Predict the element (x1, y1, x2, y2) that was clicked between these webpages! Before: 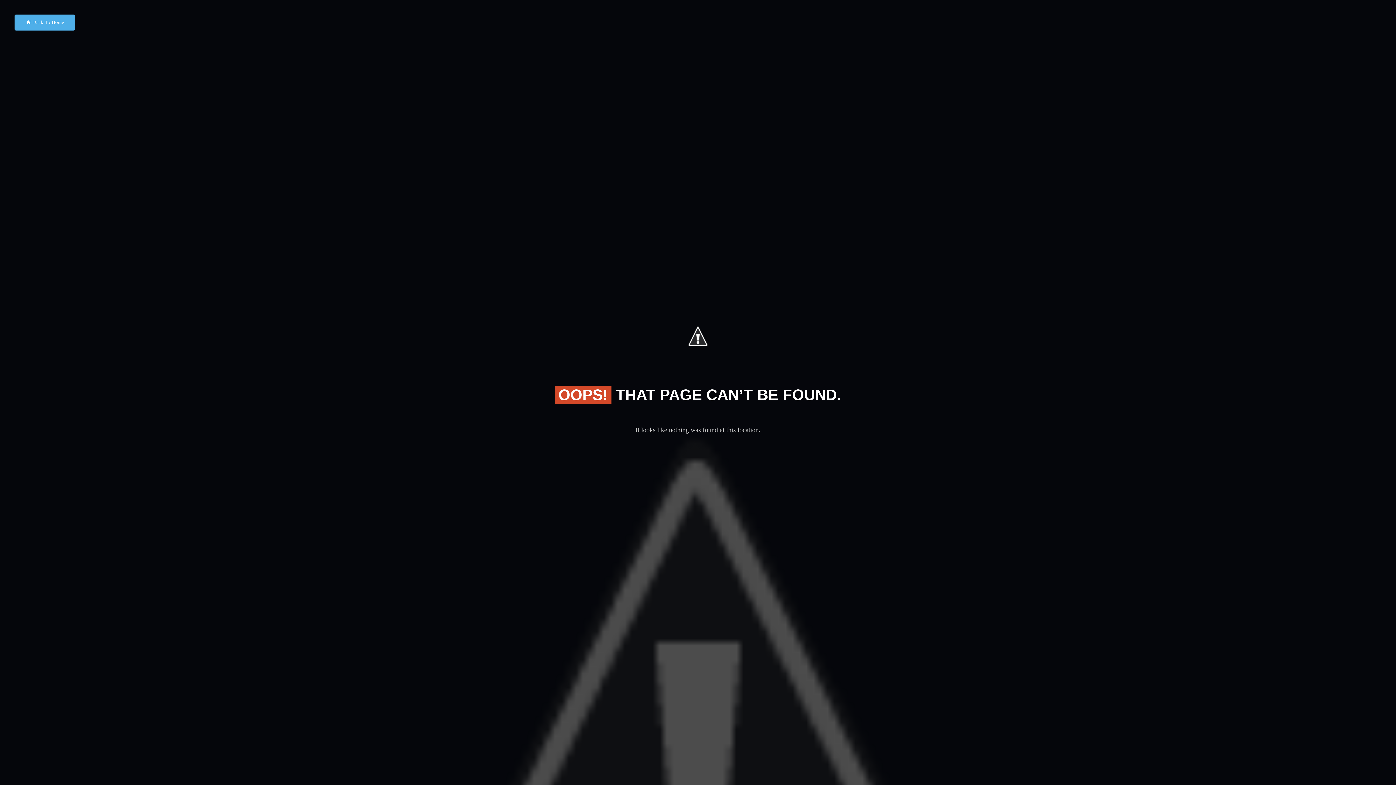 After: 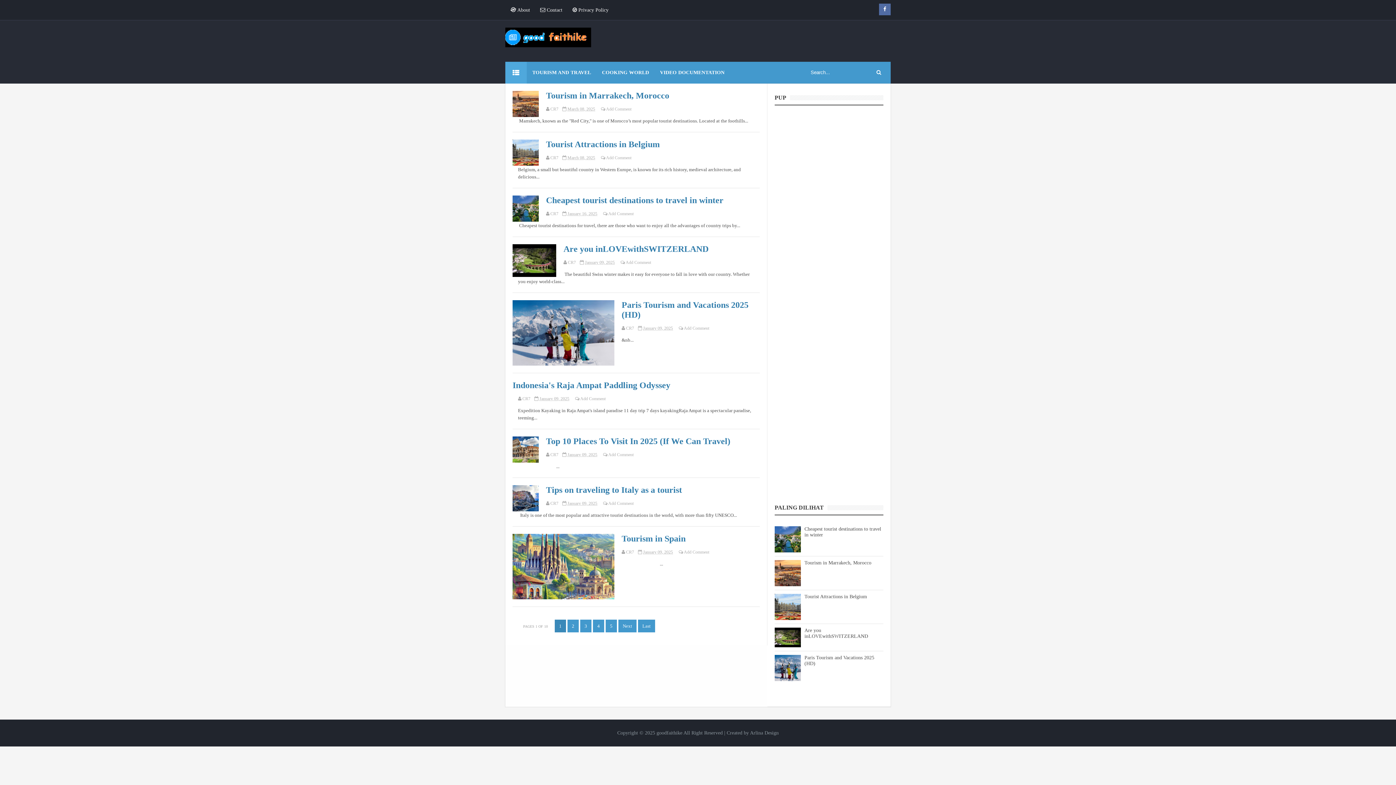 Action: bbox: (14, 14, 74, 30) label: Back To Home